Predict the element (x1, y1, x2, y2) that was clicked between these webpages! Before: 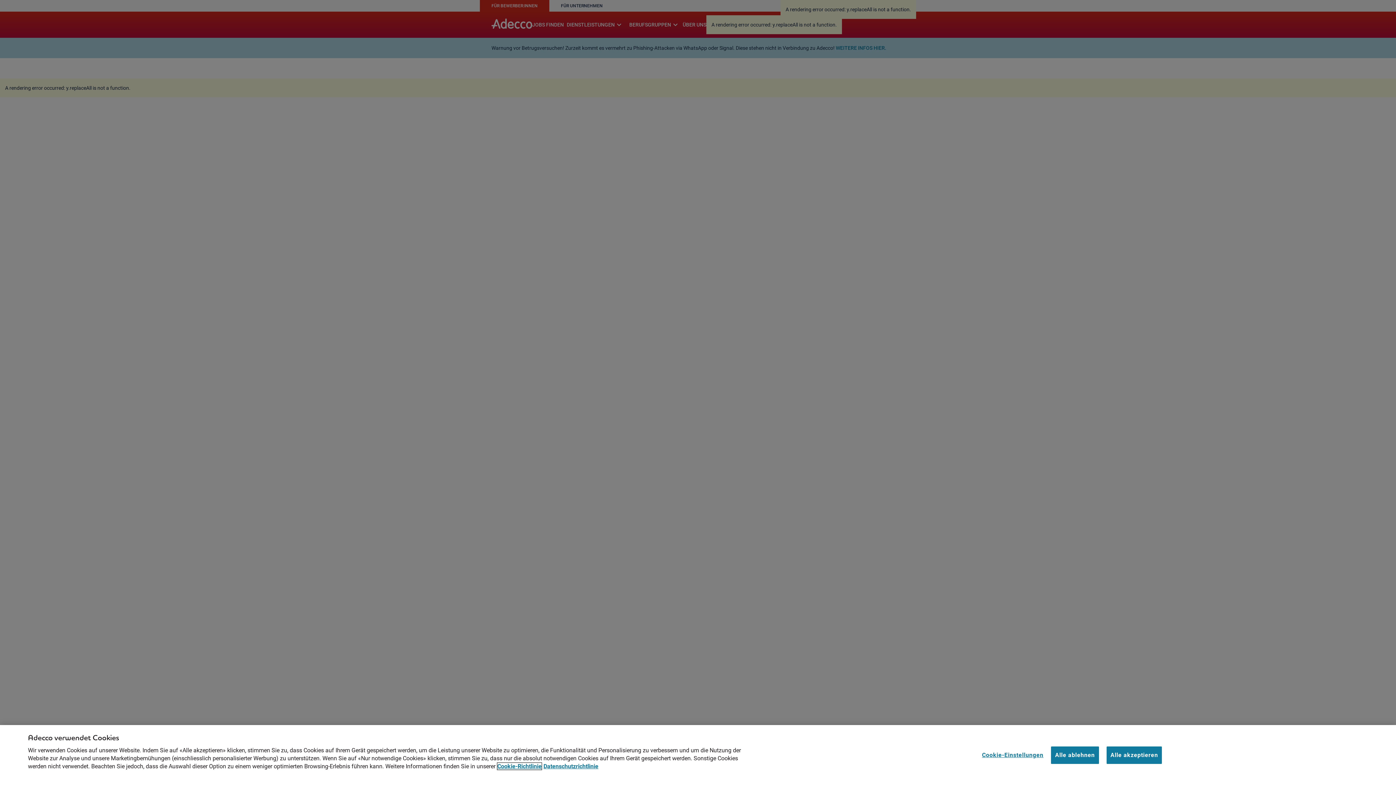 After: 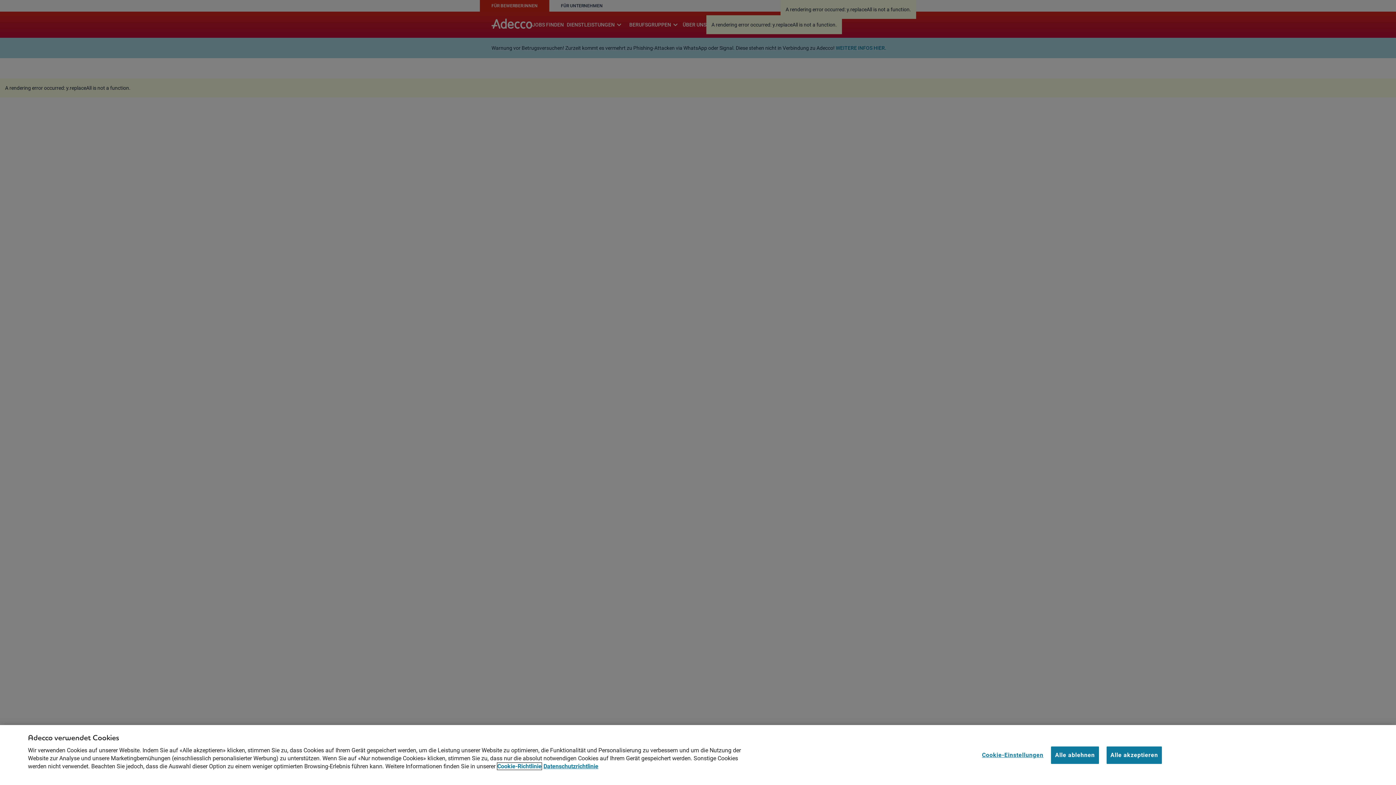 Action: label: Cookie-Richtlinie, wird in neuer registerkarte geöffnet bbox: (497, 763, 541, 770)